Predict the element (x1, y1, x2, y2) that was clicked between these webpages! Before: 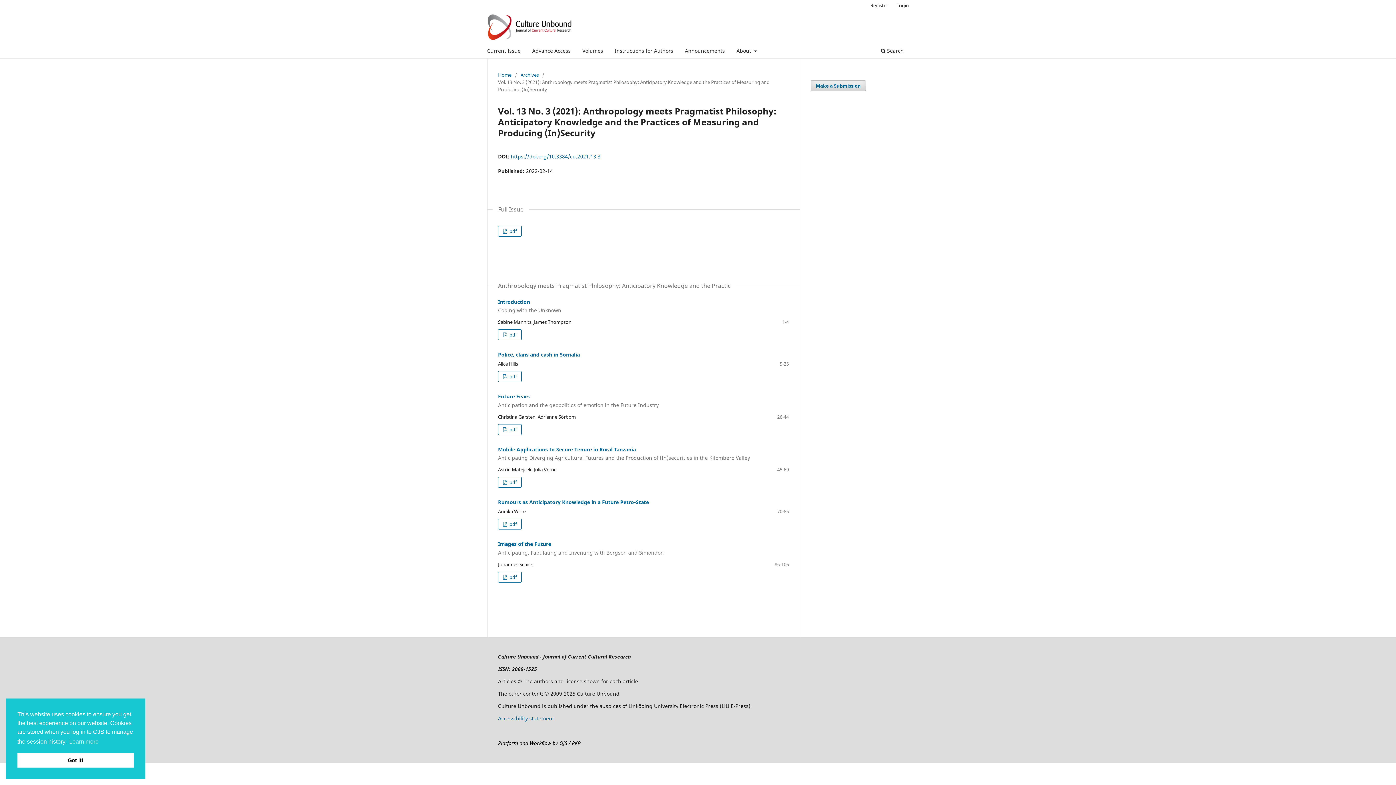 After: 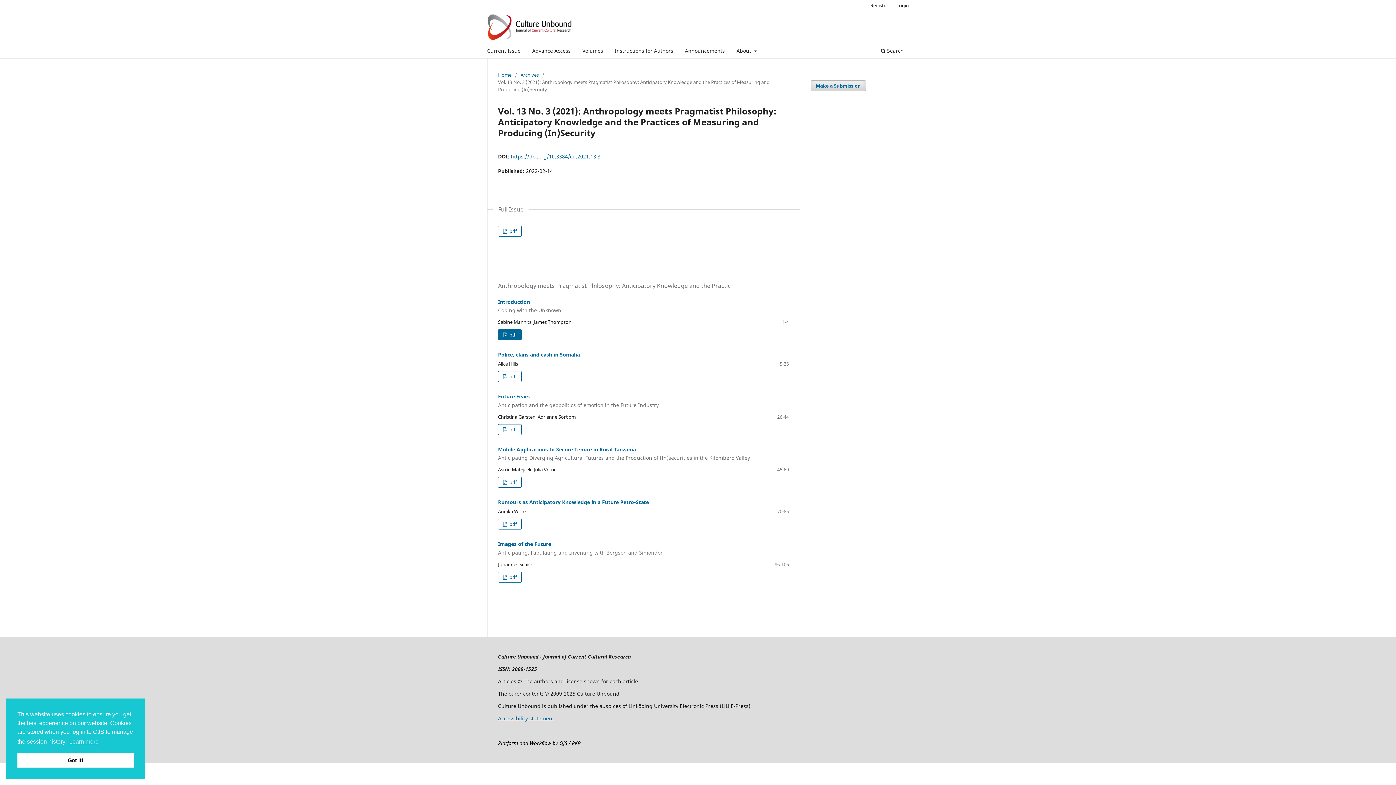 Action: label:  pdf bbox: (498, 329, 521, 340)